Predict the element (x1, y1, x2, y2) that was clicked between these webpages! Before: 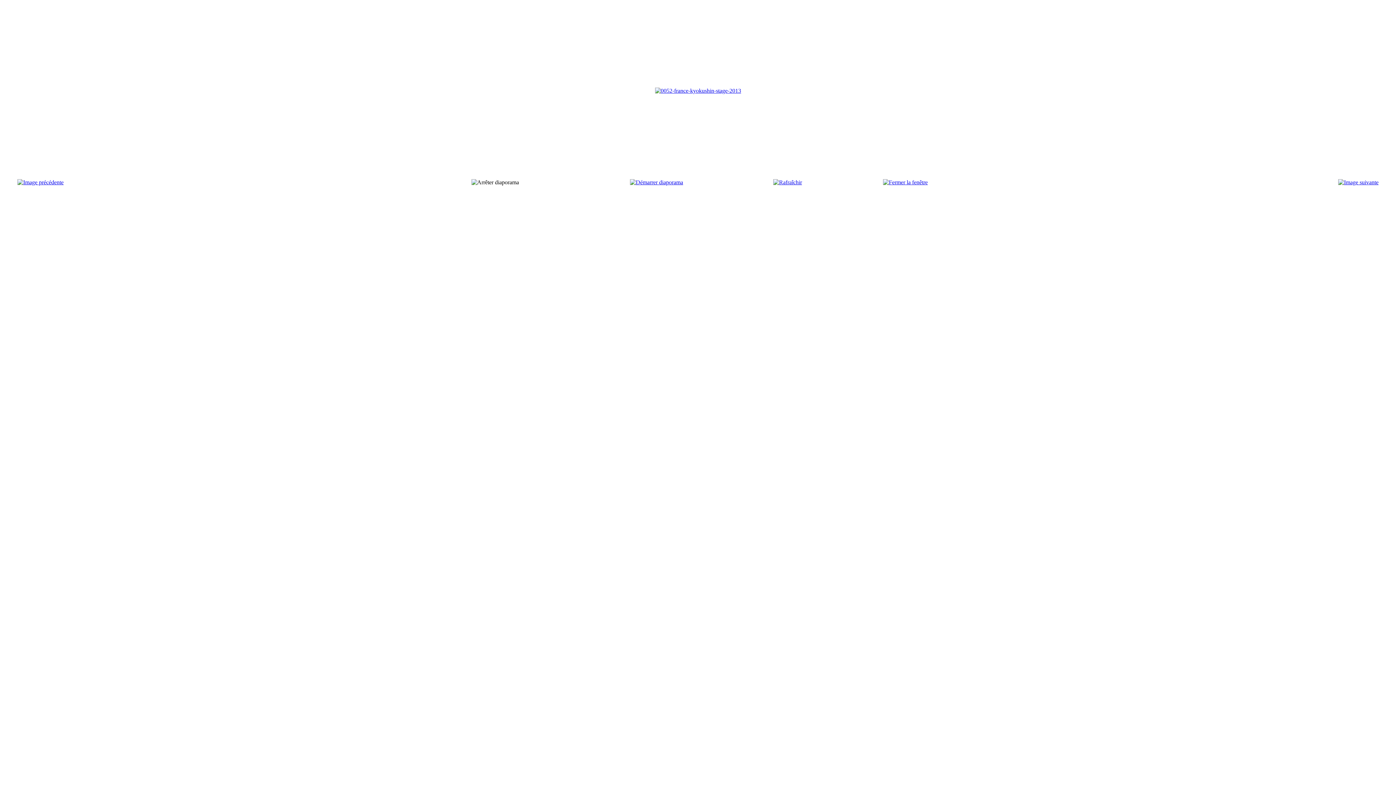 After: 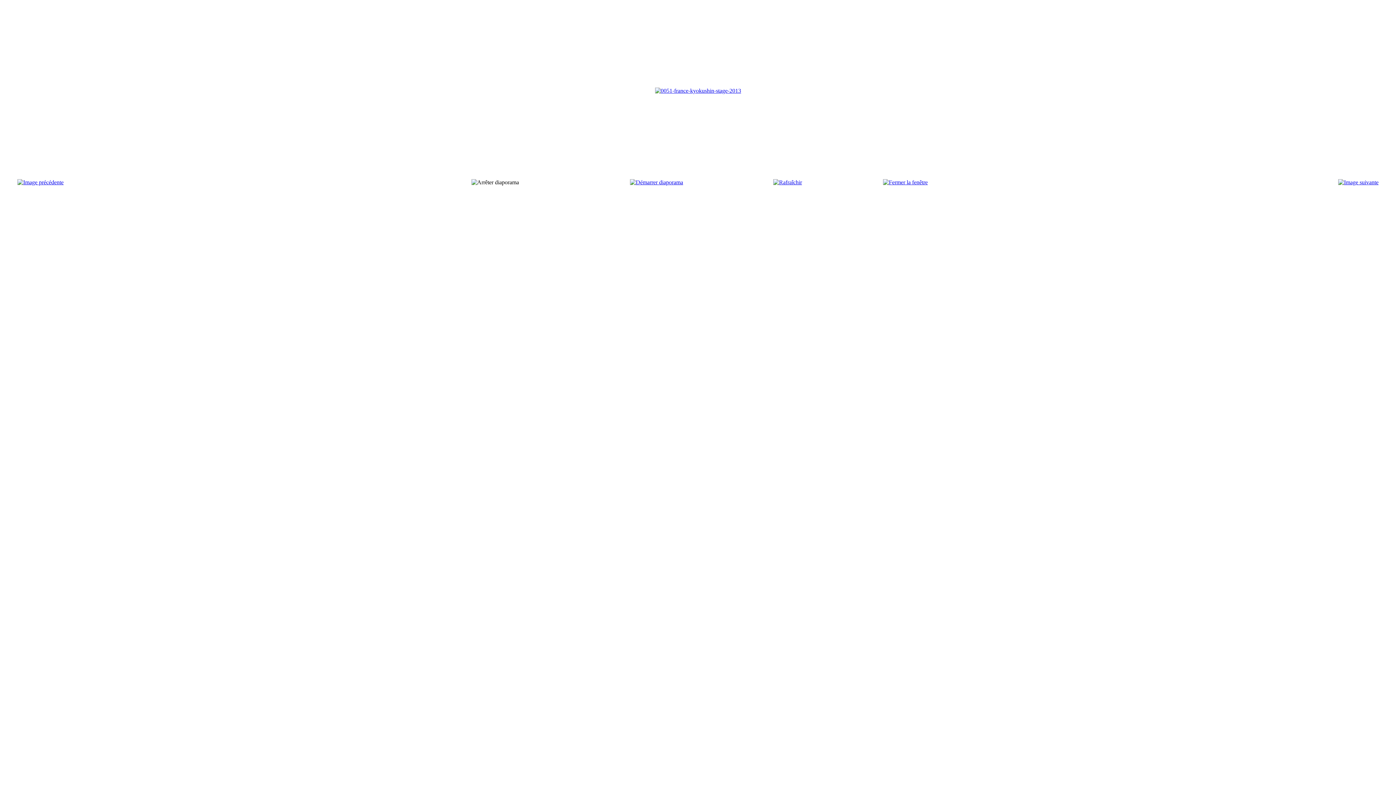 Action: bbox: (17, 179, 63, 185)